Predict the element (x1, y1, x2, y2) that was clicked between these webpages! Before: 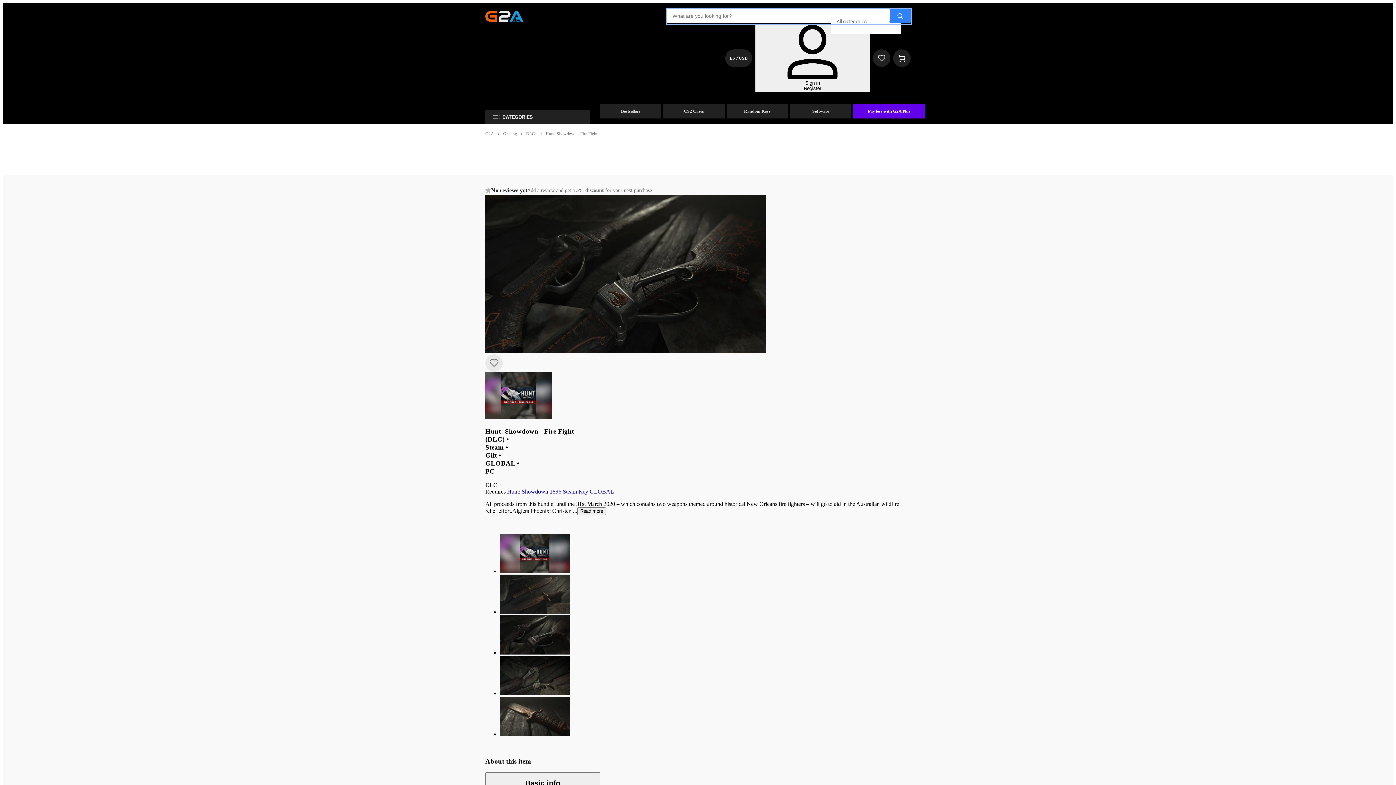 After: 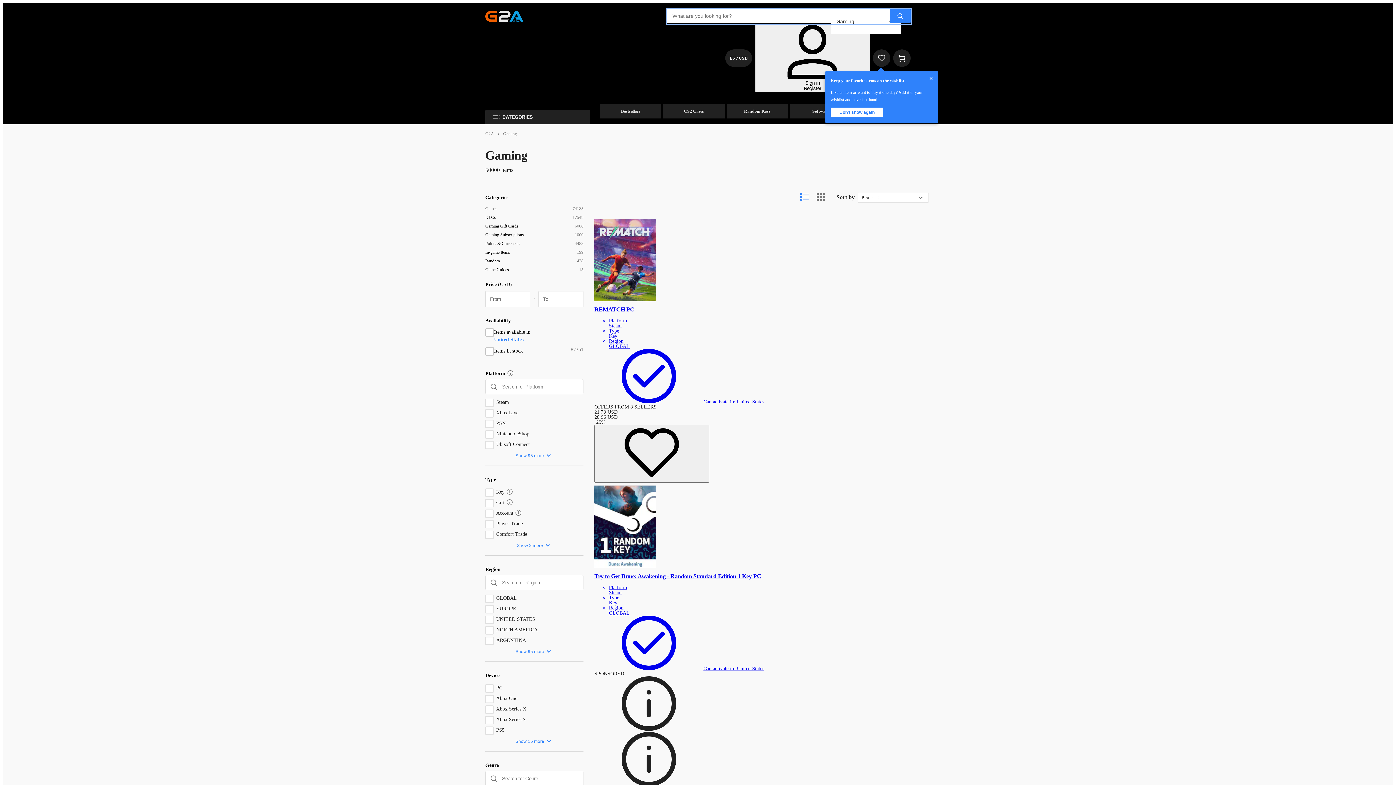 Action: label: Gaming bbox: (503, 131, 517, 136)